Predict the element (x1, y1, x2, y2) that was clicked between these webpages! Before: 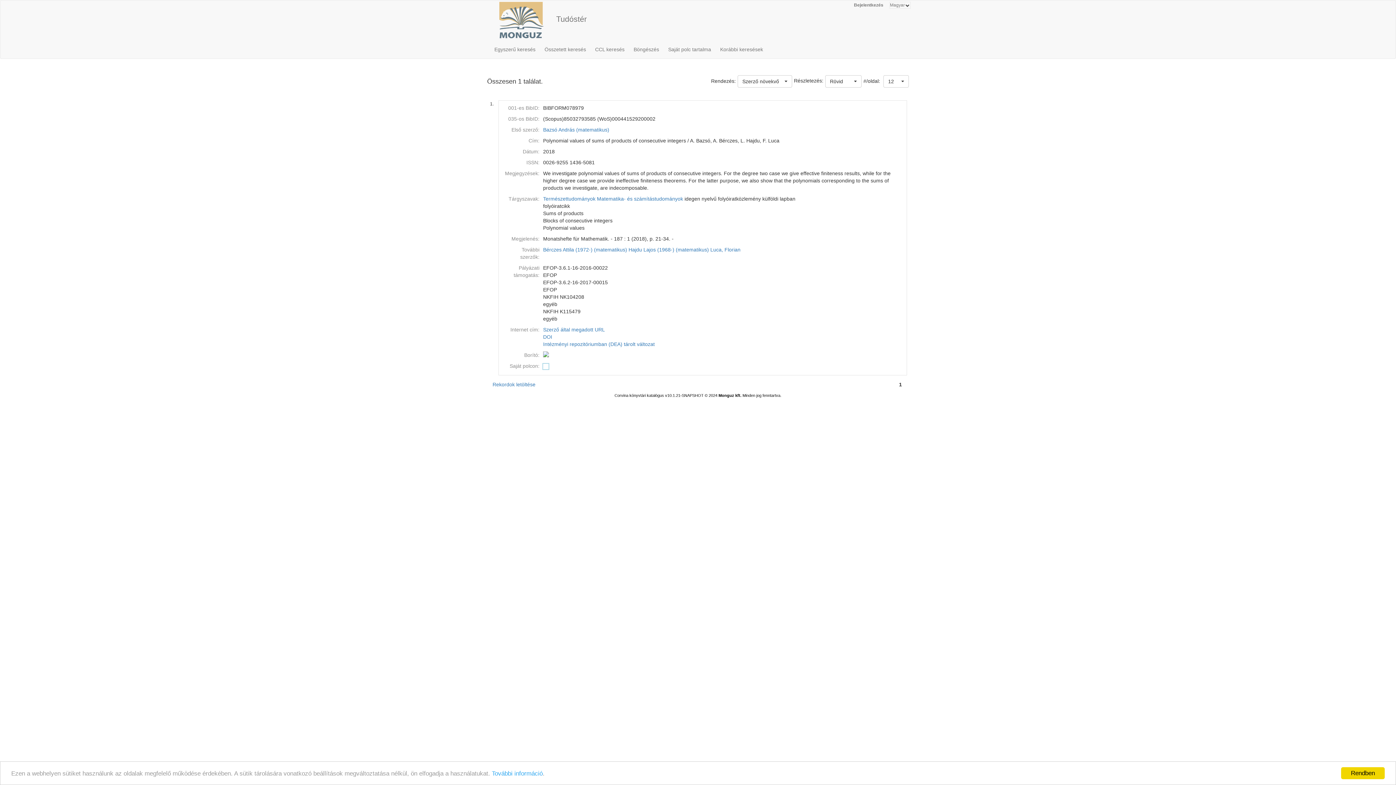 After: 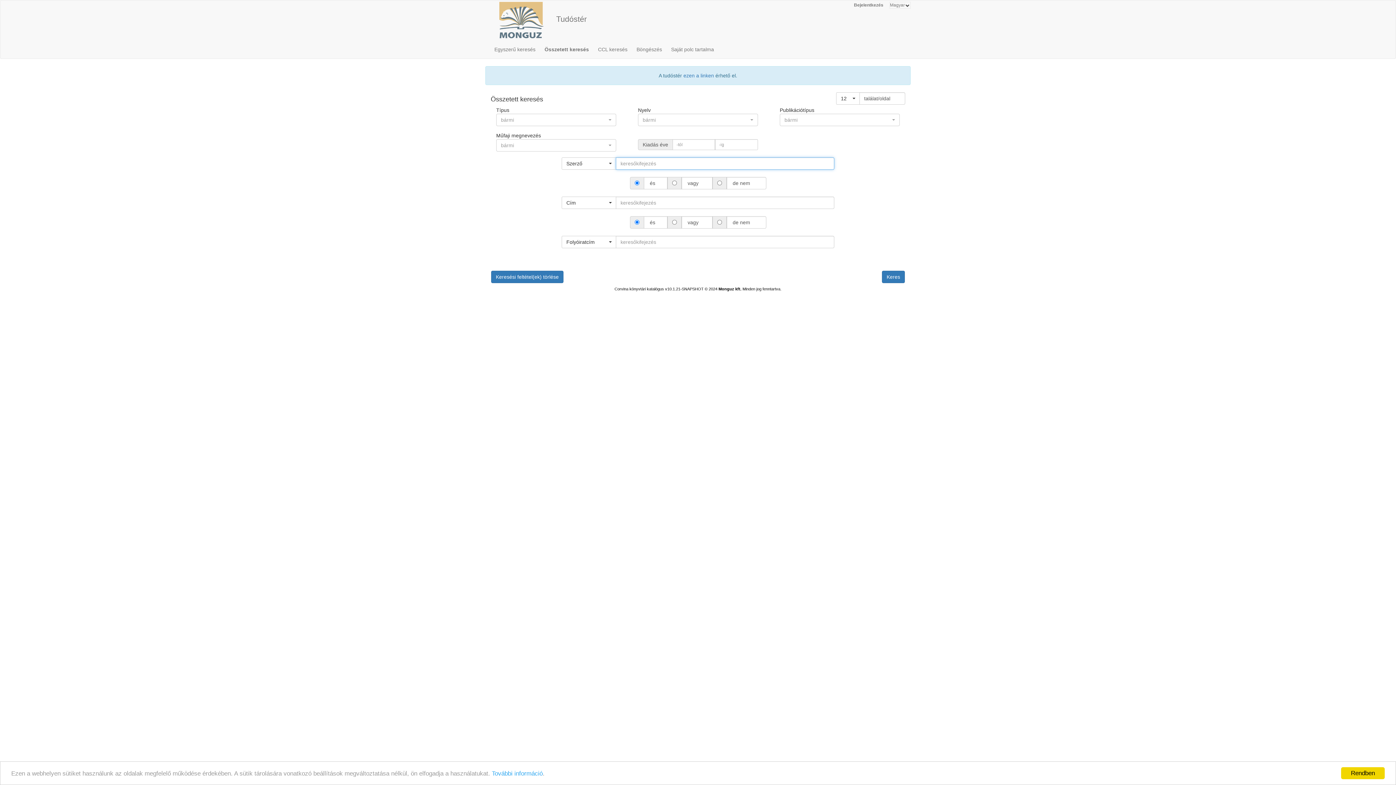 Action: bbox: (544, 40, 591, 58) label: Összetett keresés